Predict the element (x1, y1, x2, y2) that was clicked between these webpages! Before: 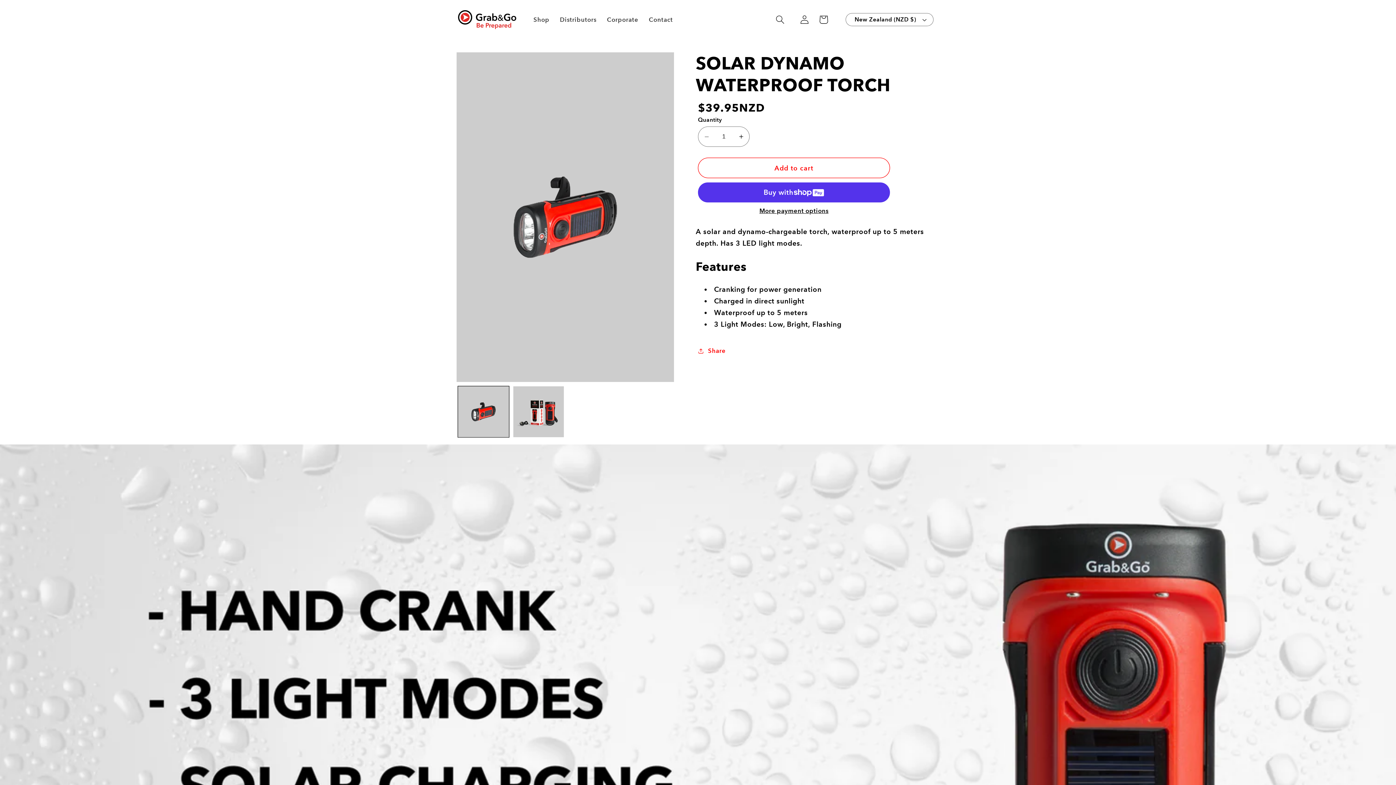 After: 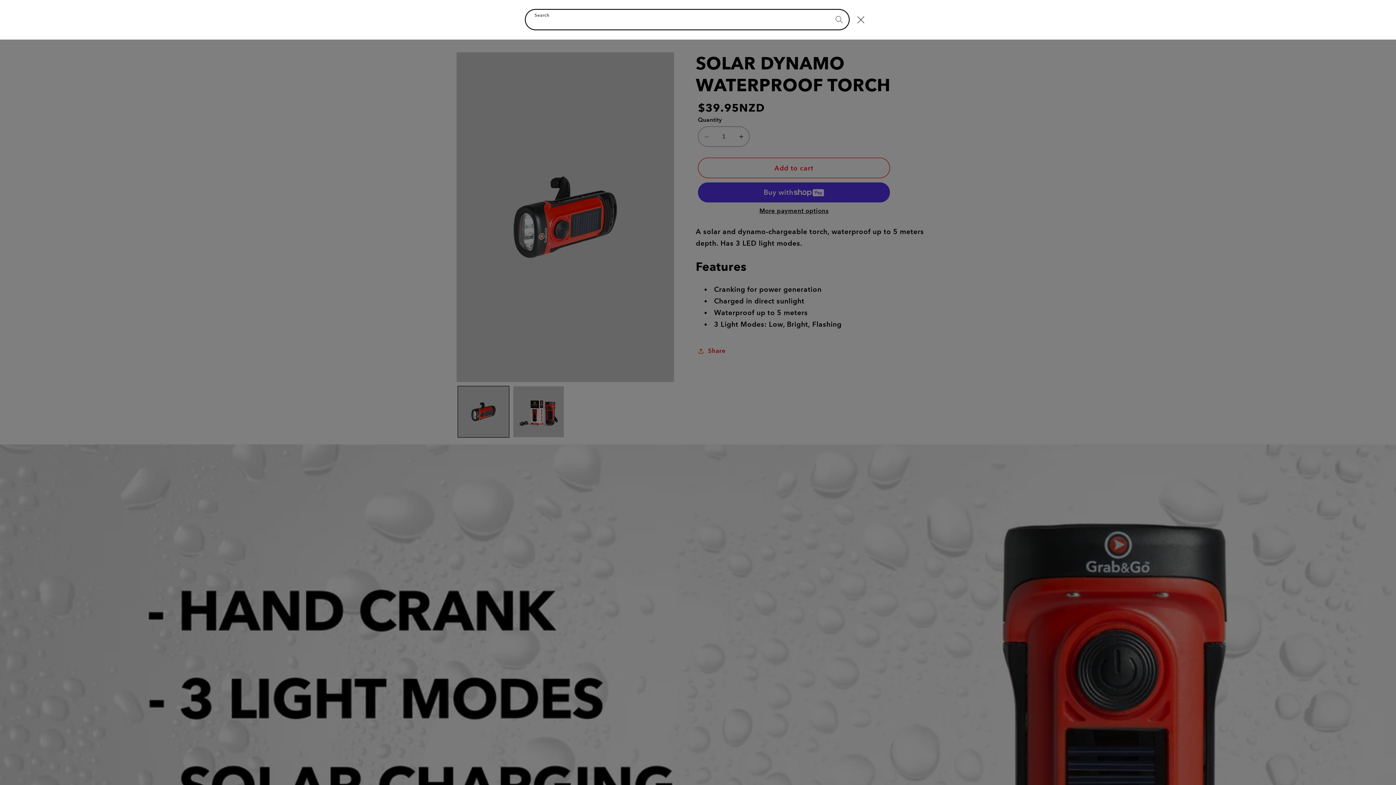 Action: bbox: (775, 10, 795, 29) label: Search